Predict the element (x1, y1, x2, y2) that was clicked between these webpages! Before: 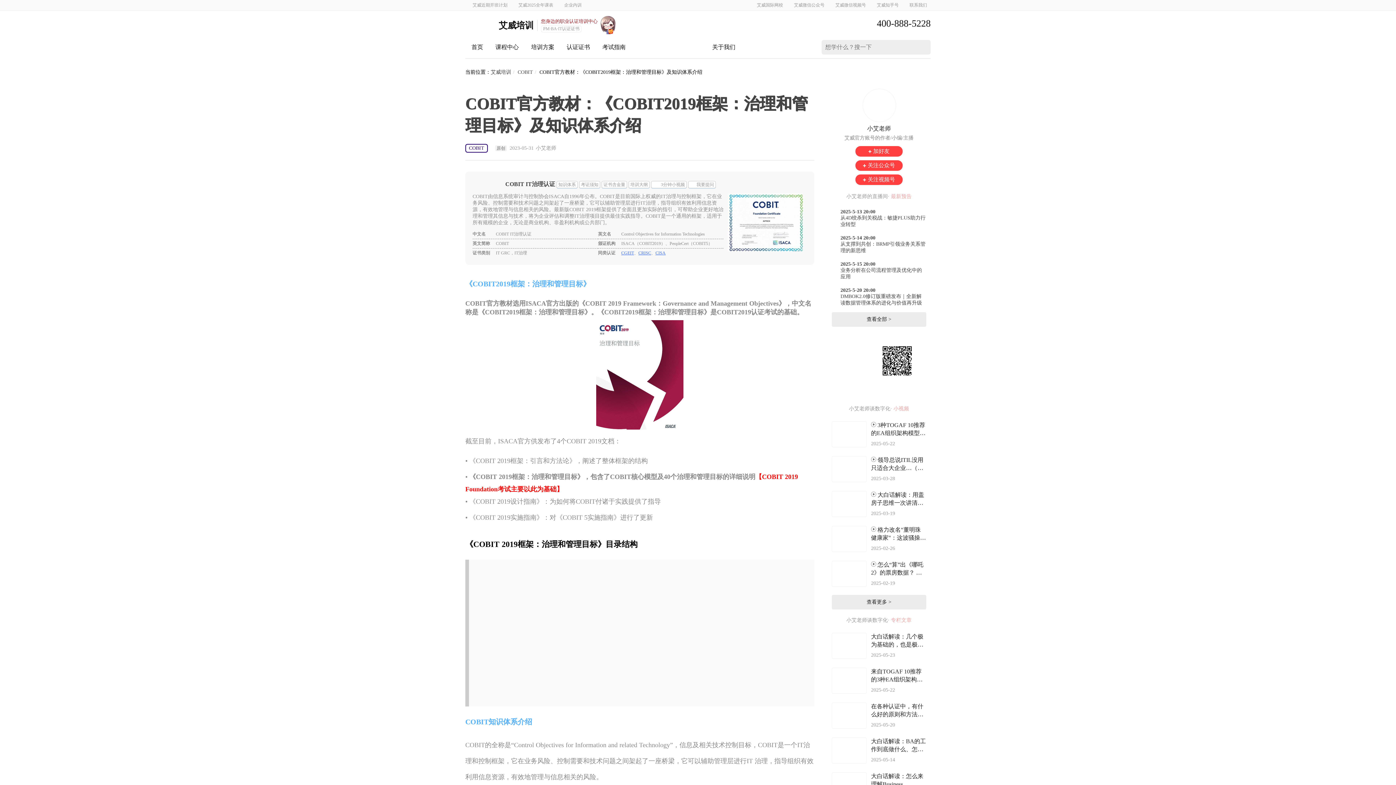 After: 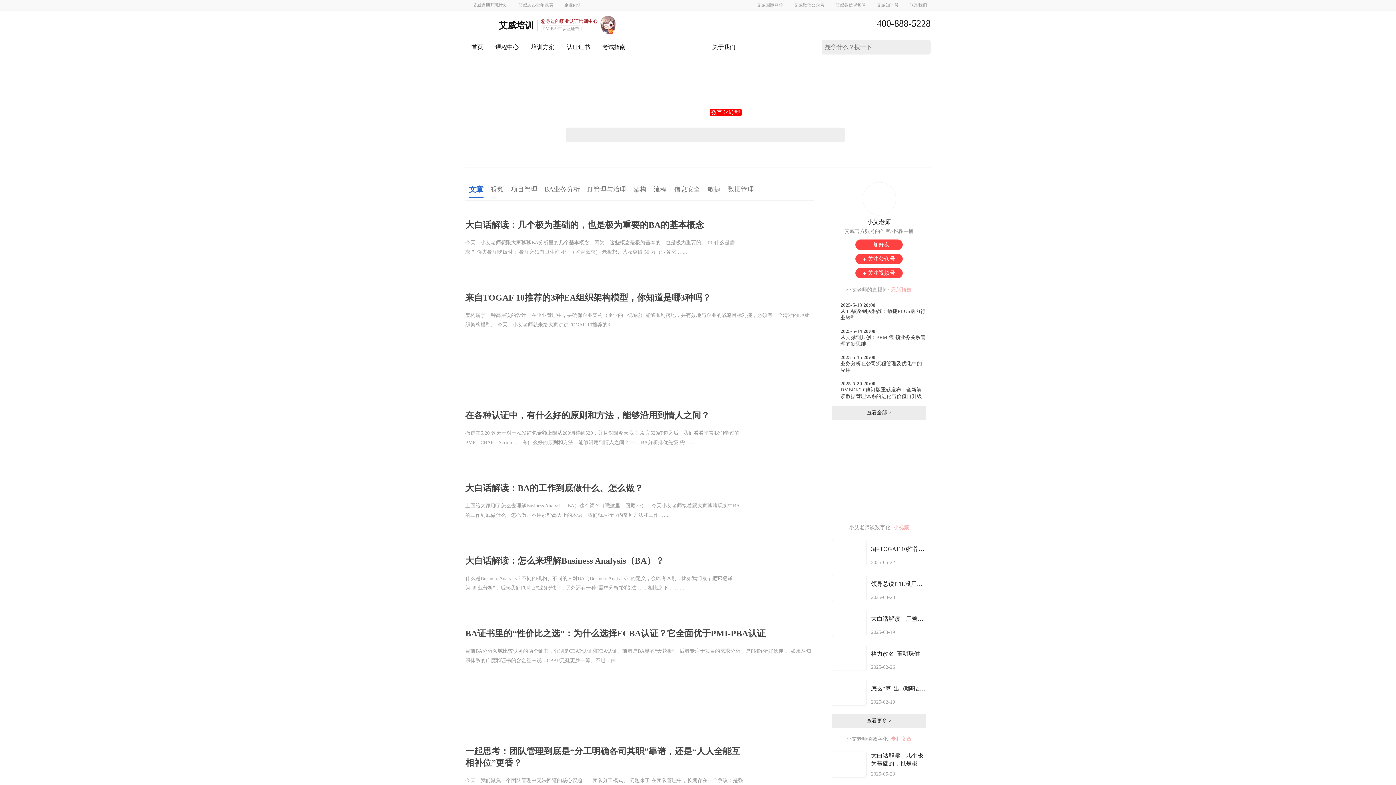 Action: bbox: (632, 36, 667, 58)